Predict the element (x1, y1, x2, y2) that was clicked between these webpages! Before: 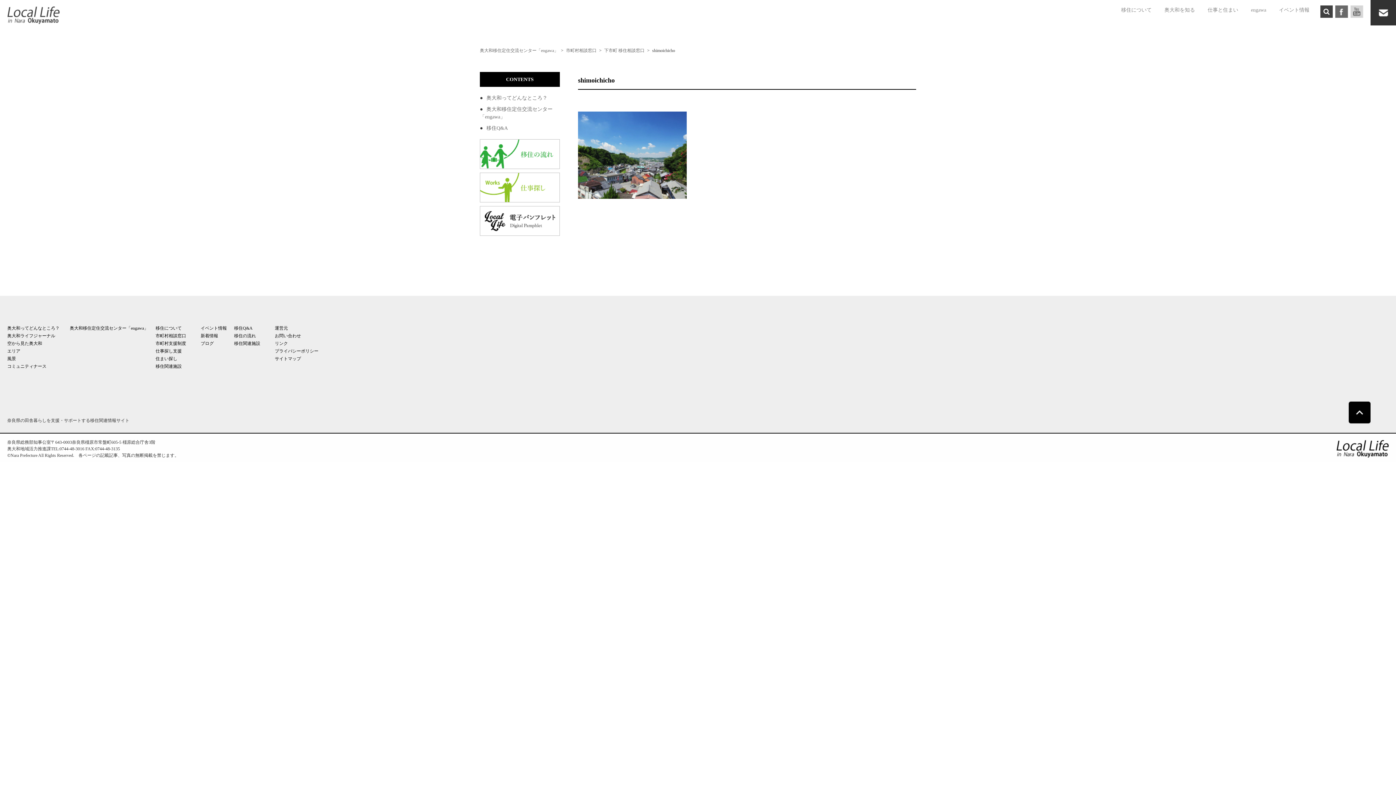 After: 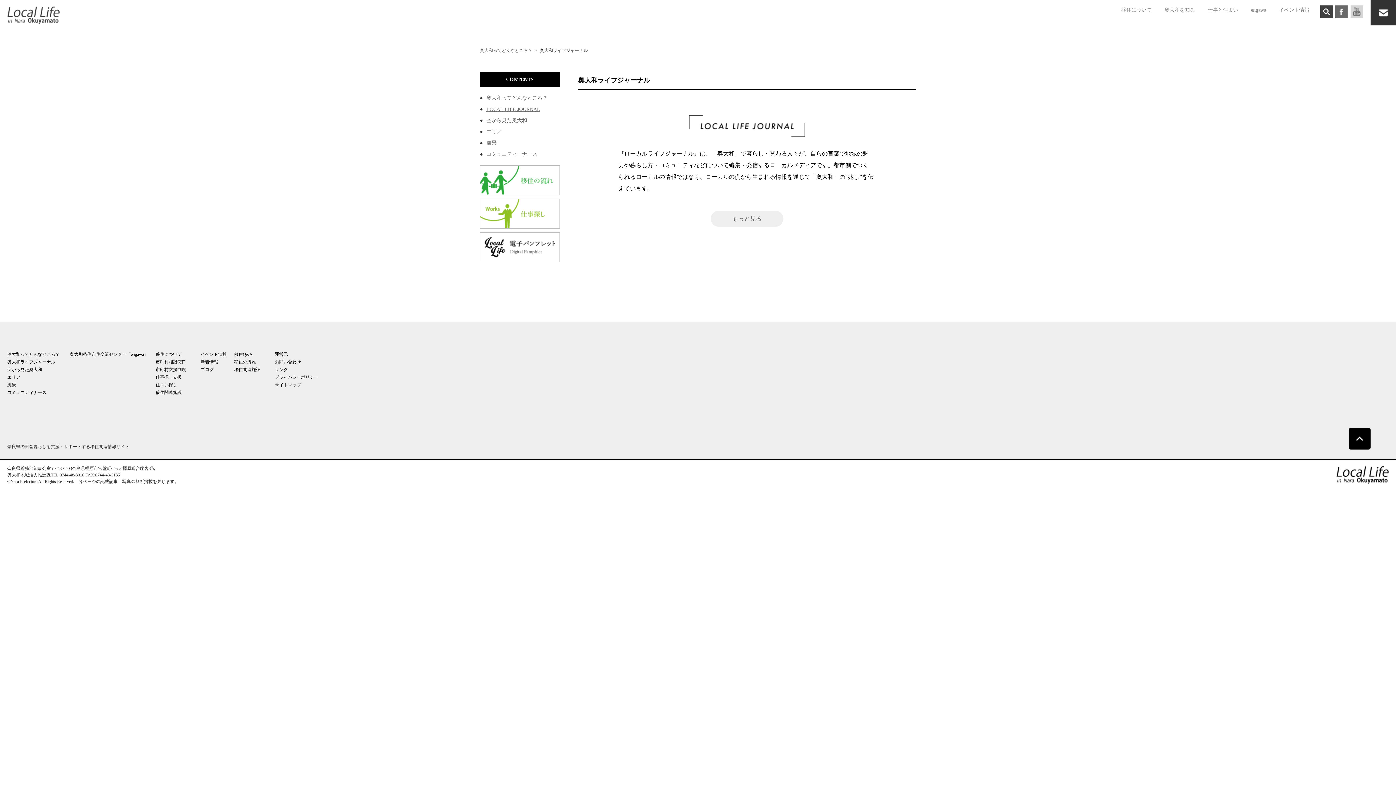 Action: label: 奥大和ライフジャーナル bbox: (7, 333, 55, 338)